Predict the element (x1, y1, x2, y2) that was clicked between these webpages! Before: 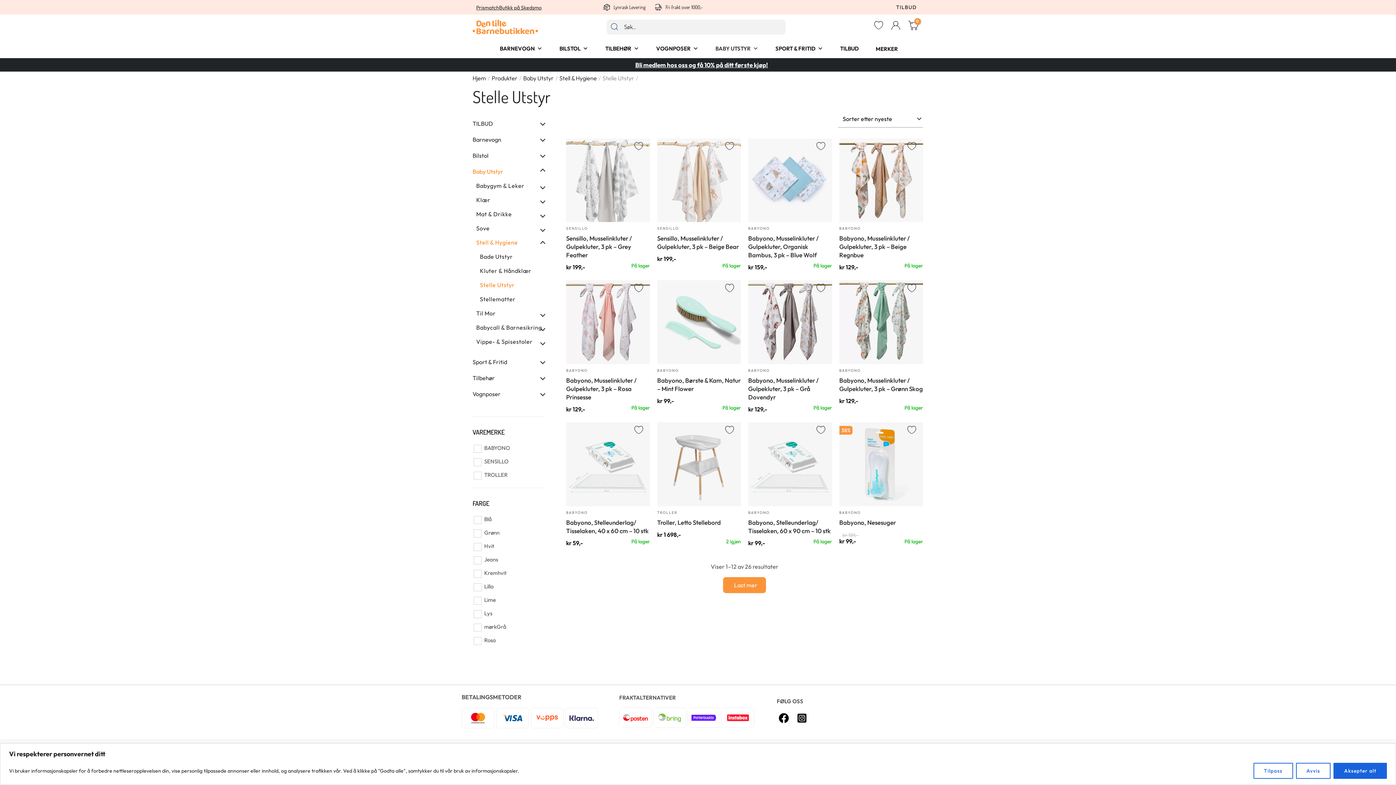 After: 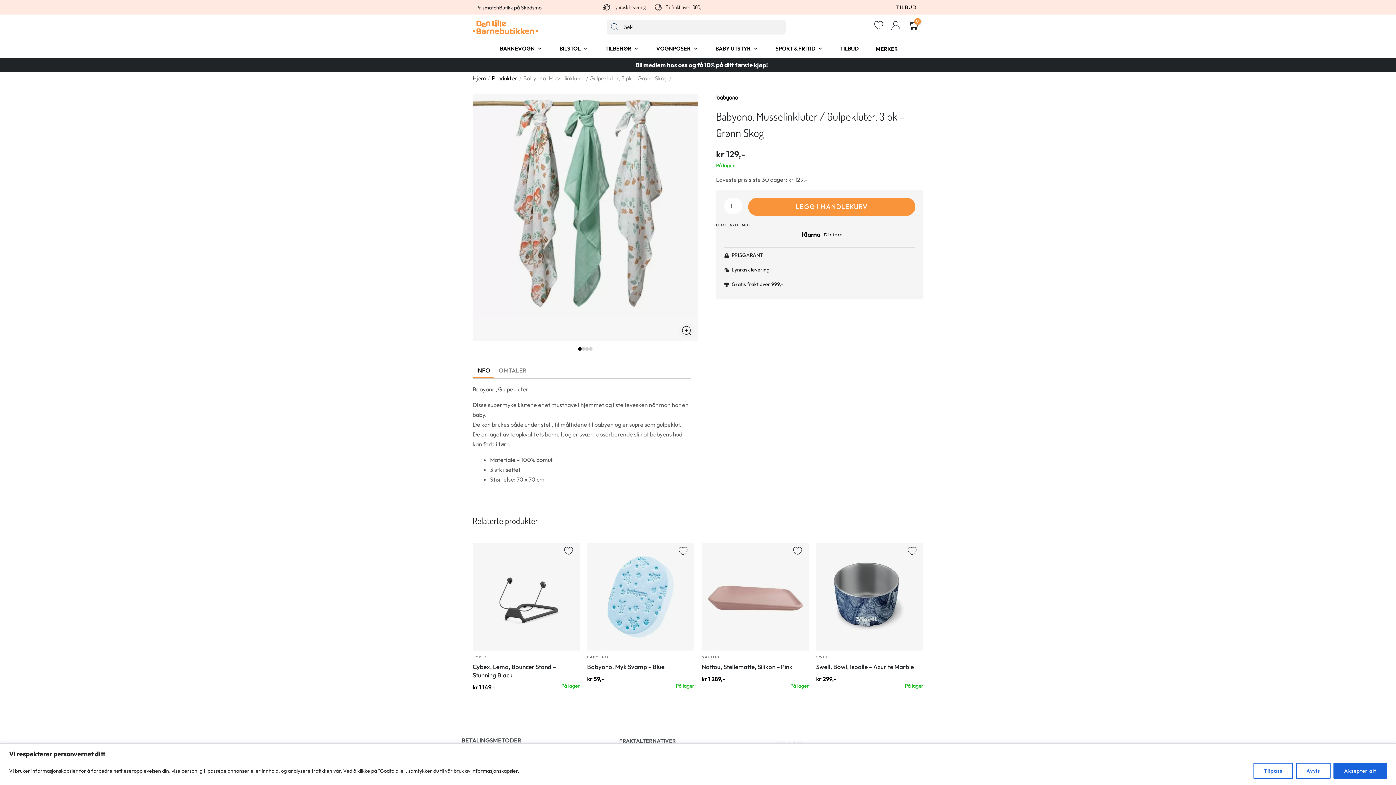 Action: bbox: (839, 280, 923, 364)